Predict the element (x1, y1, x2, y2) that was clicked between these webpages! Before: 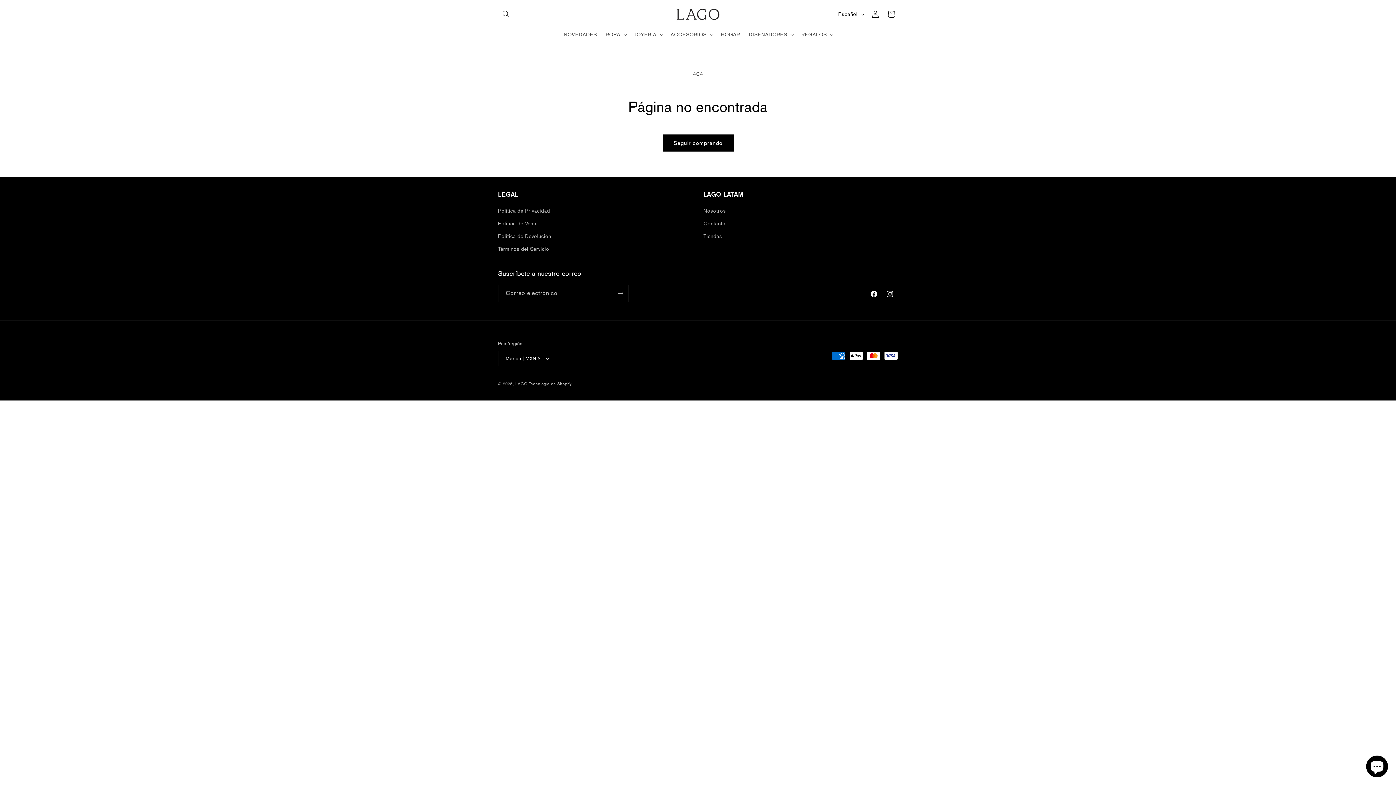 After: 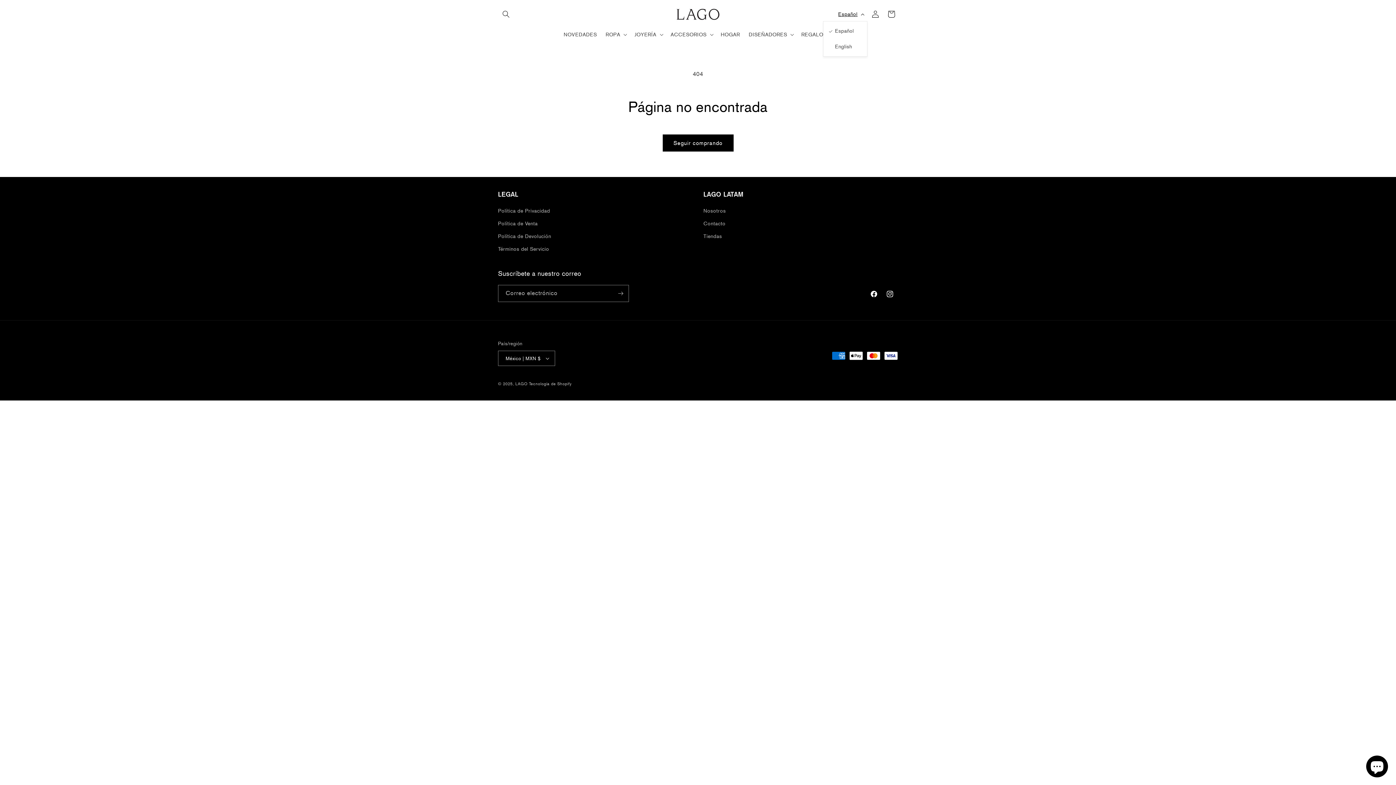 Action: label: Español bbox: (834, 7, 867, 21)